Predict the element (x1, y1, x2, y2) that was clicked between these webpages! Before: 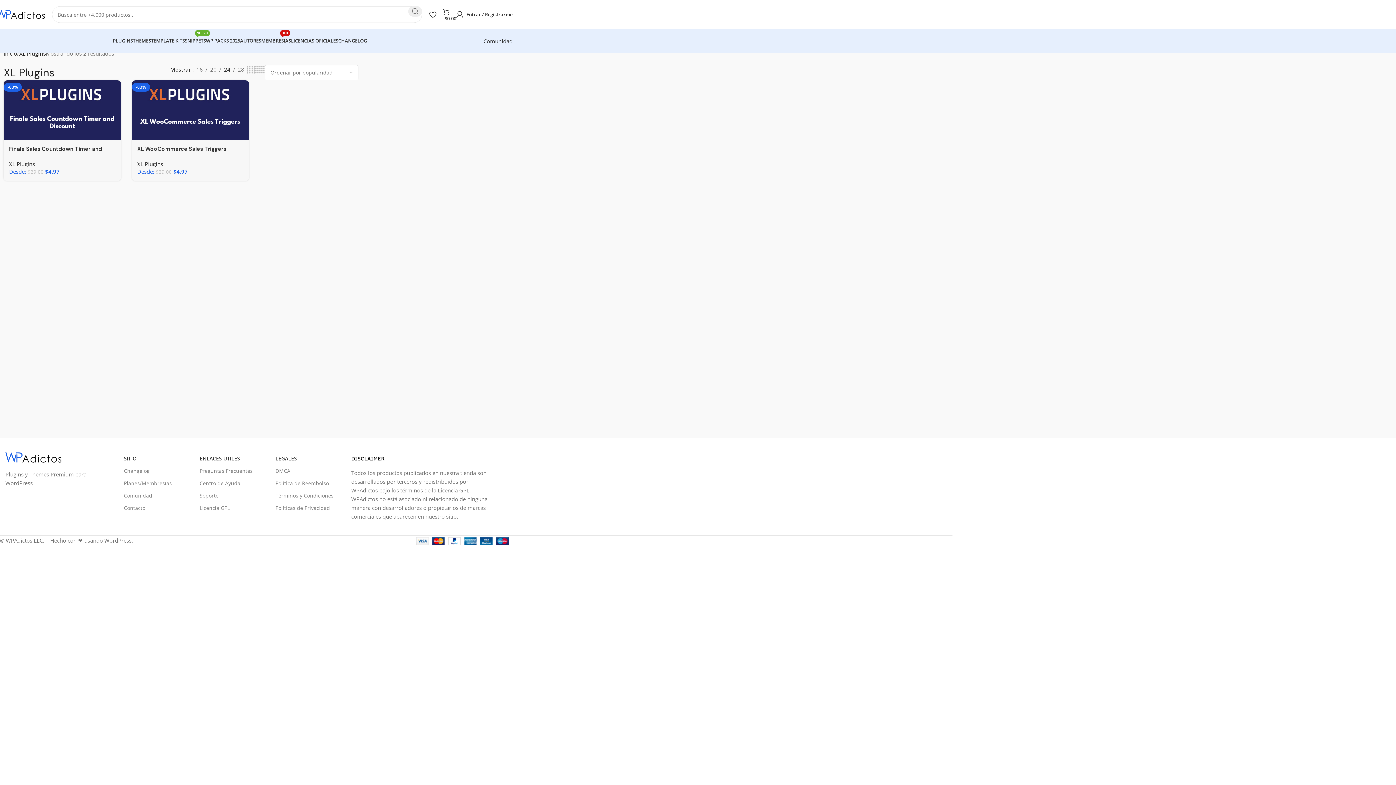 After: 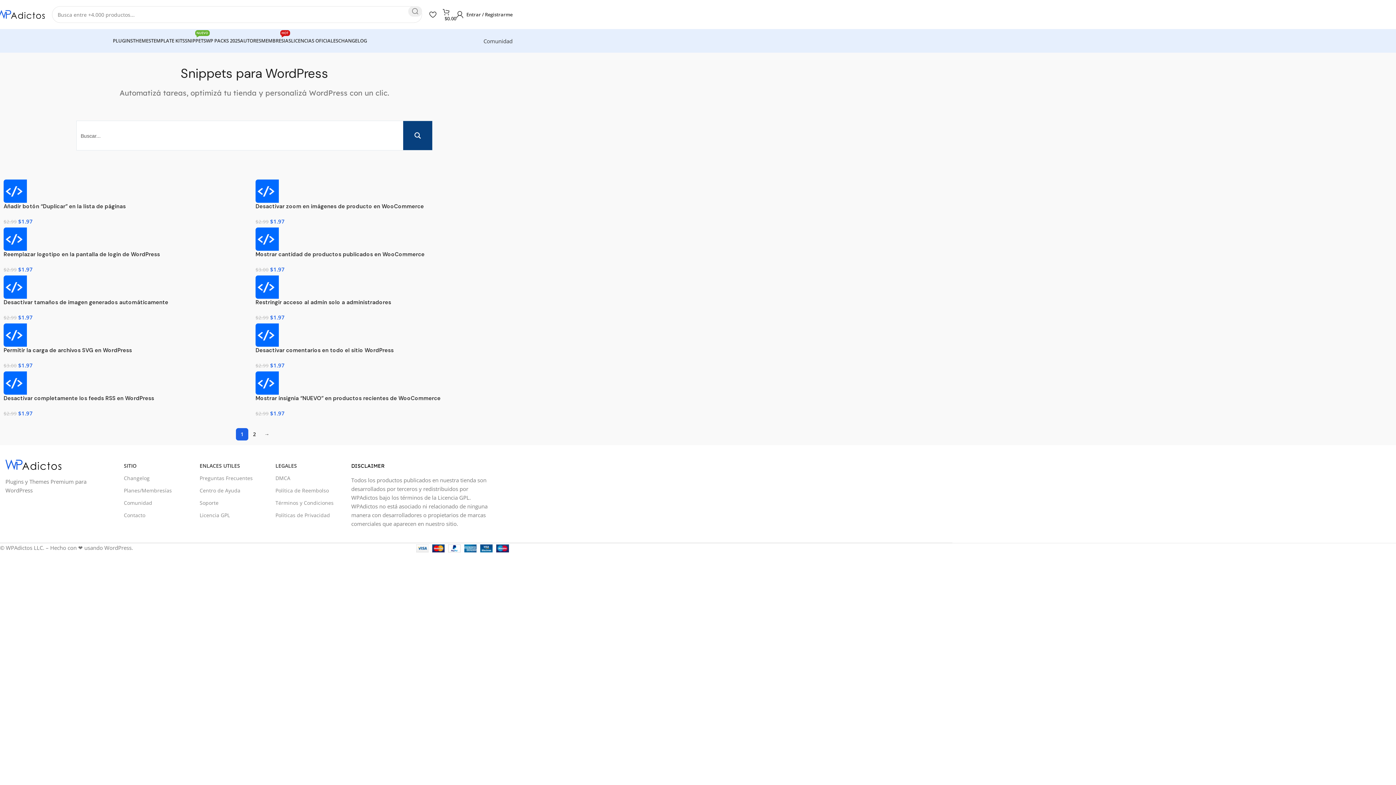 Action: label: SNIPPETS
NUEVO bbox: (184, 33, 206, 48)